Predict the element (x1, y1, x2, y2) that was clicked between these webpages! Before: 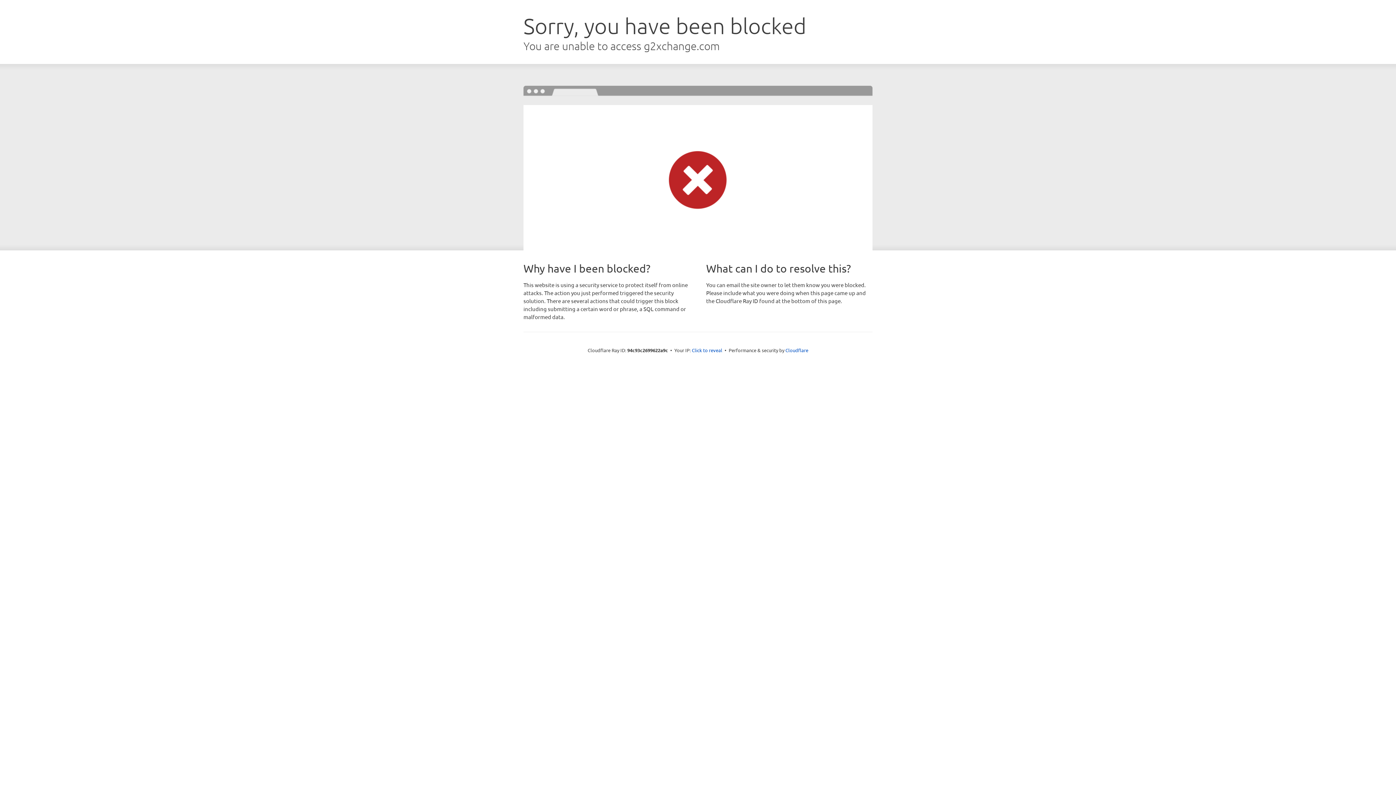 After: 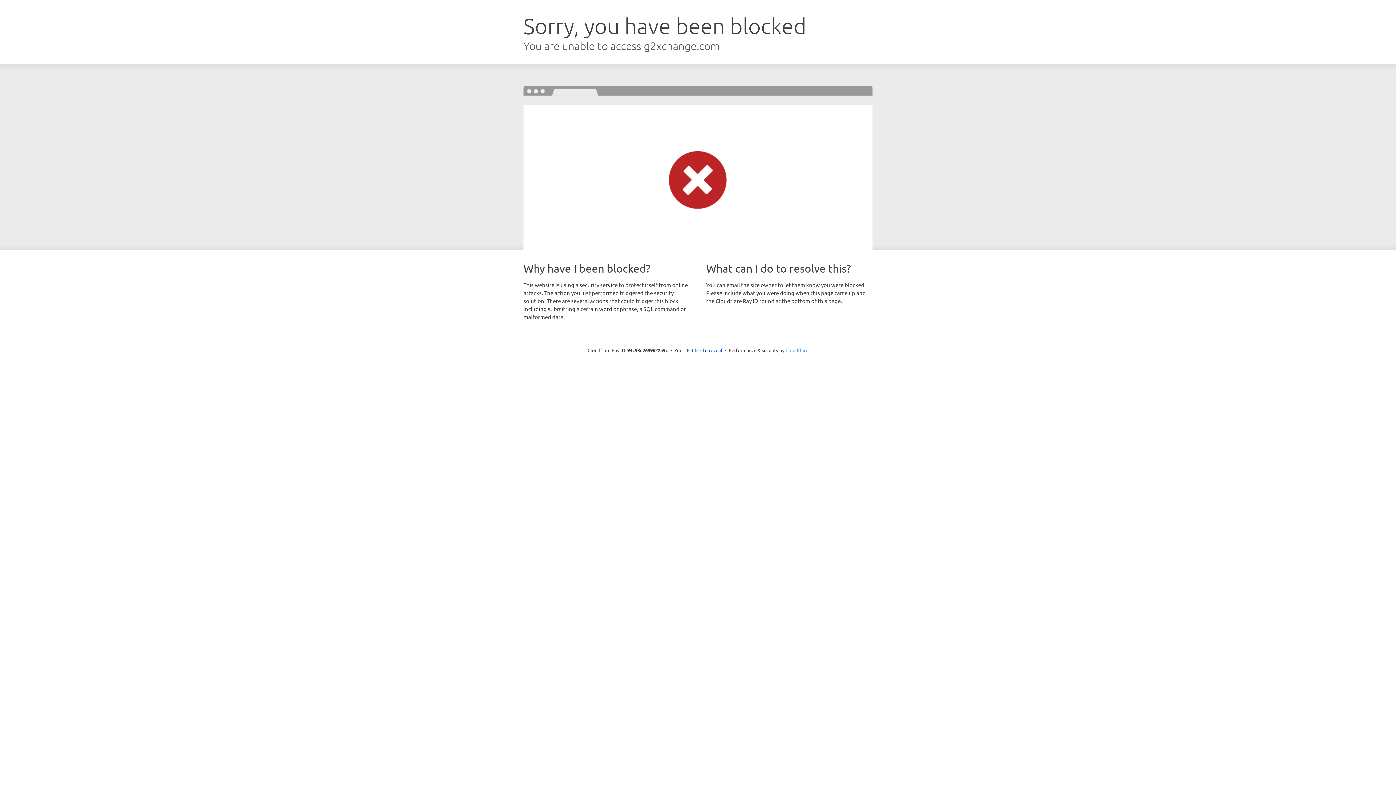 Action: label: Cloudflare bbox: (785, 347, 808, 353)